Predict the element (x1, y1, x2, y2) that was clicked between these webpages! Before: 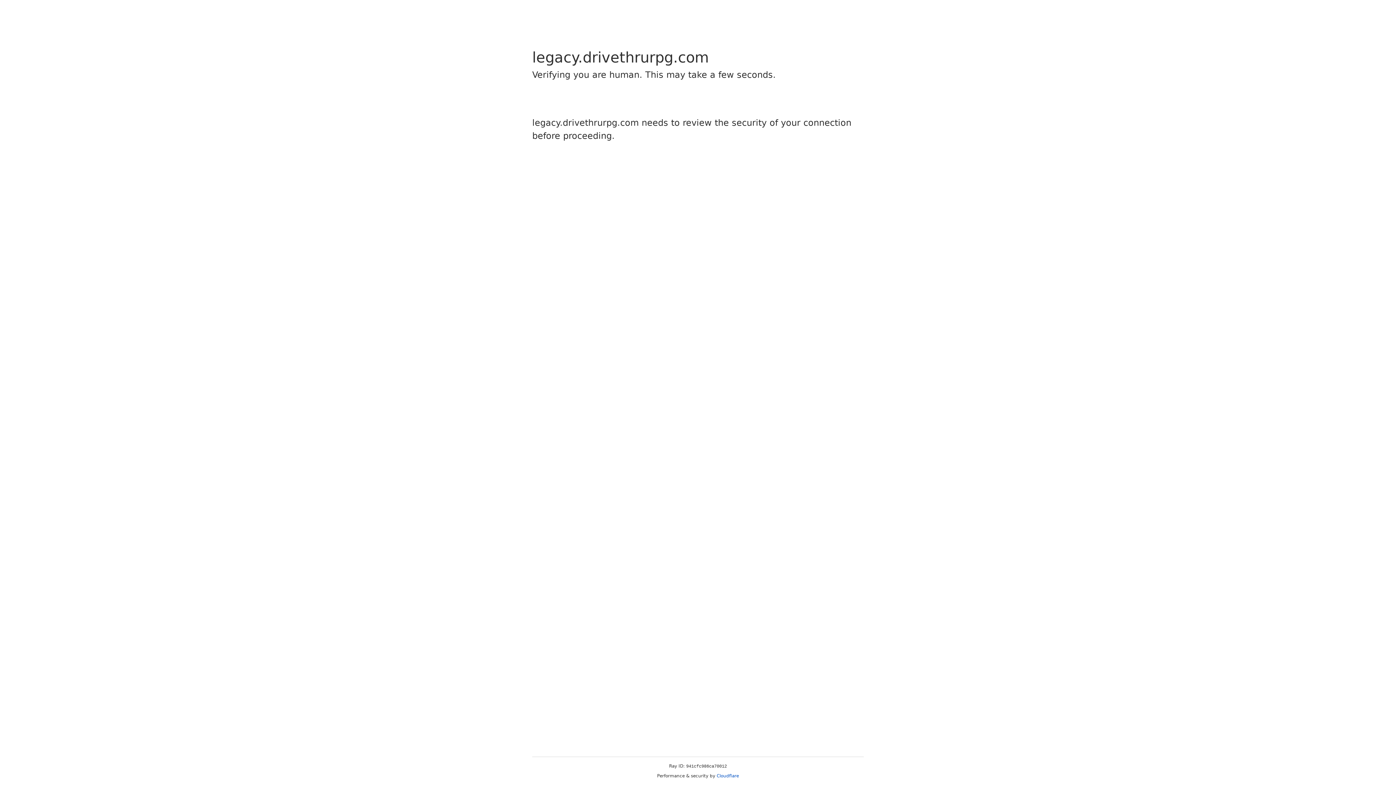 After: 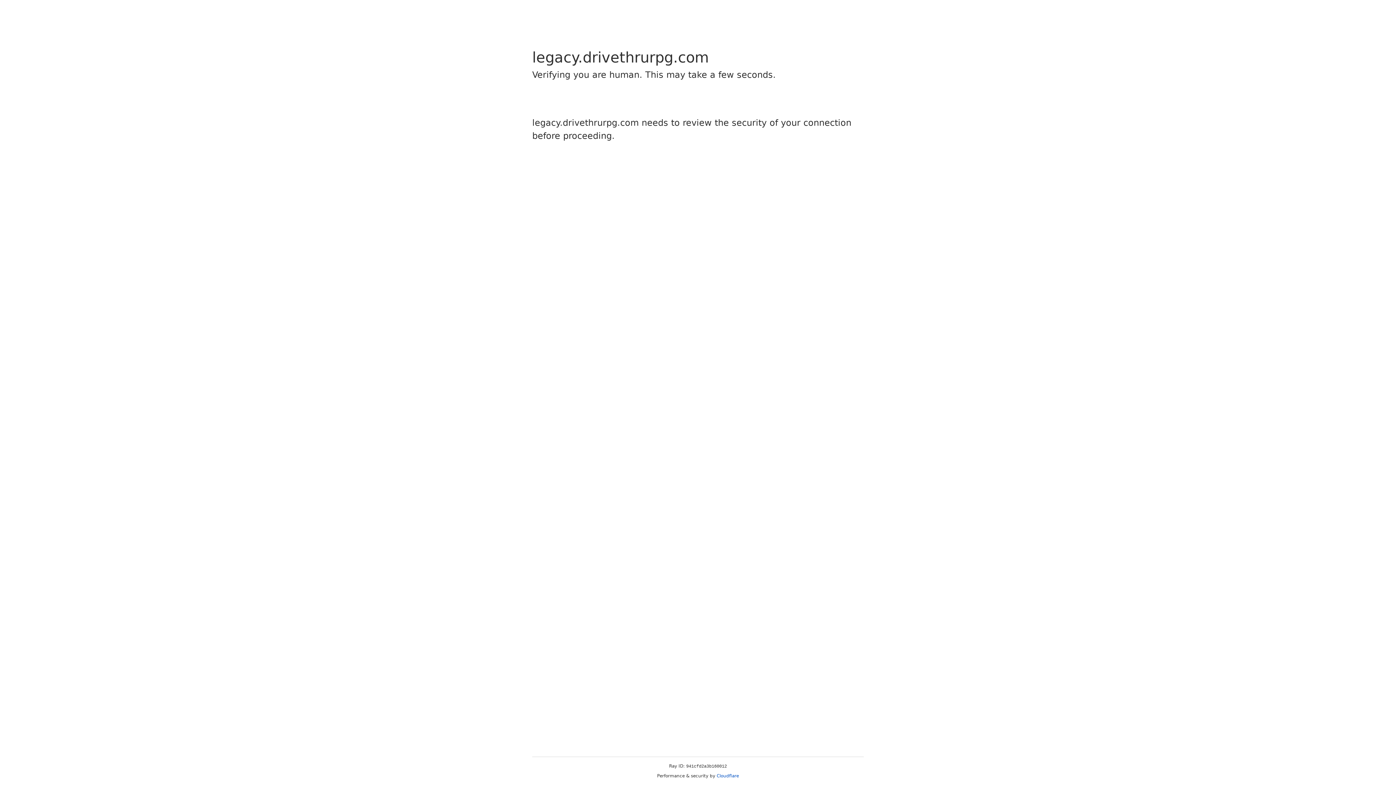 Action: bbox: (716, 773, 739, 778) label: Cloudflare